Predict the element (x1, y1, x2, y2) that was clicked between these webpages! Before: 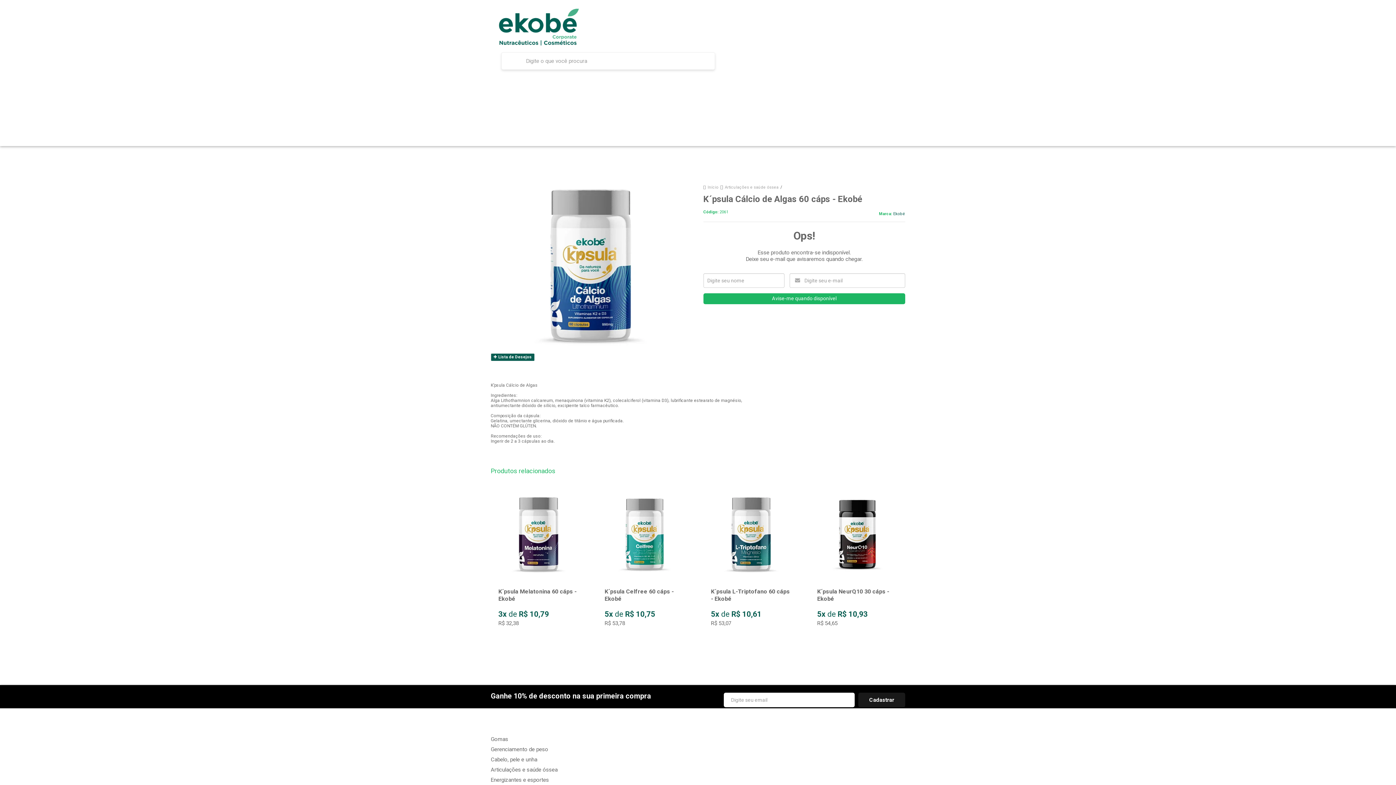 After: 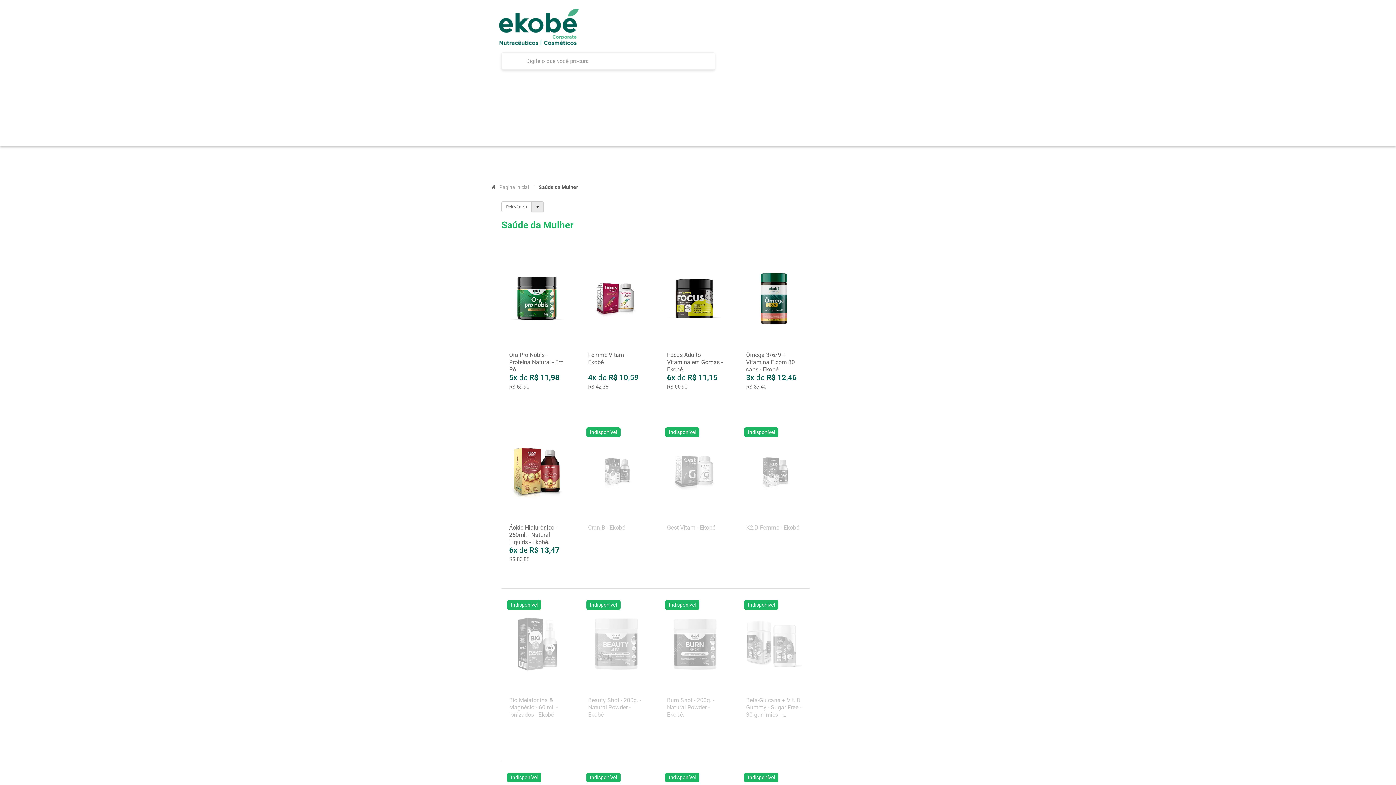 Action: label: Saúde da Mulher bbox: (844, 76, 899, 92)